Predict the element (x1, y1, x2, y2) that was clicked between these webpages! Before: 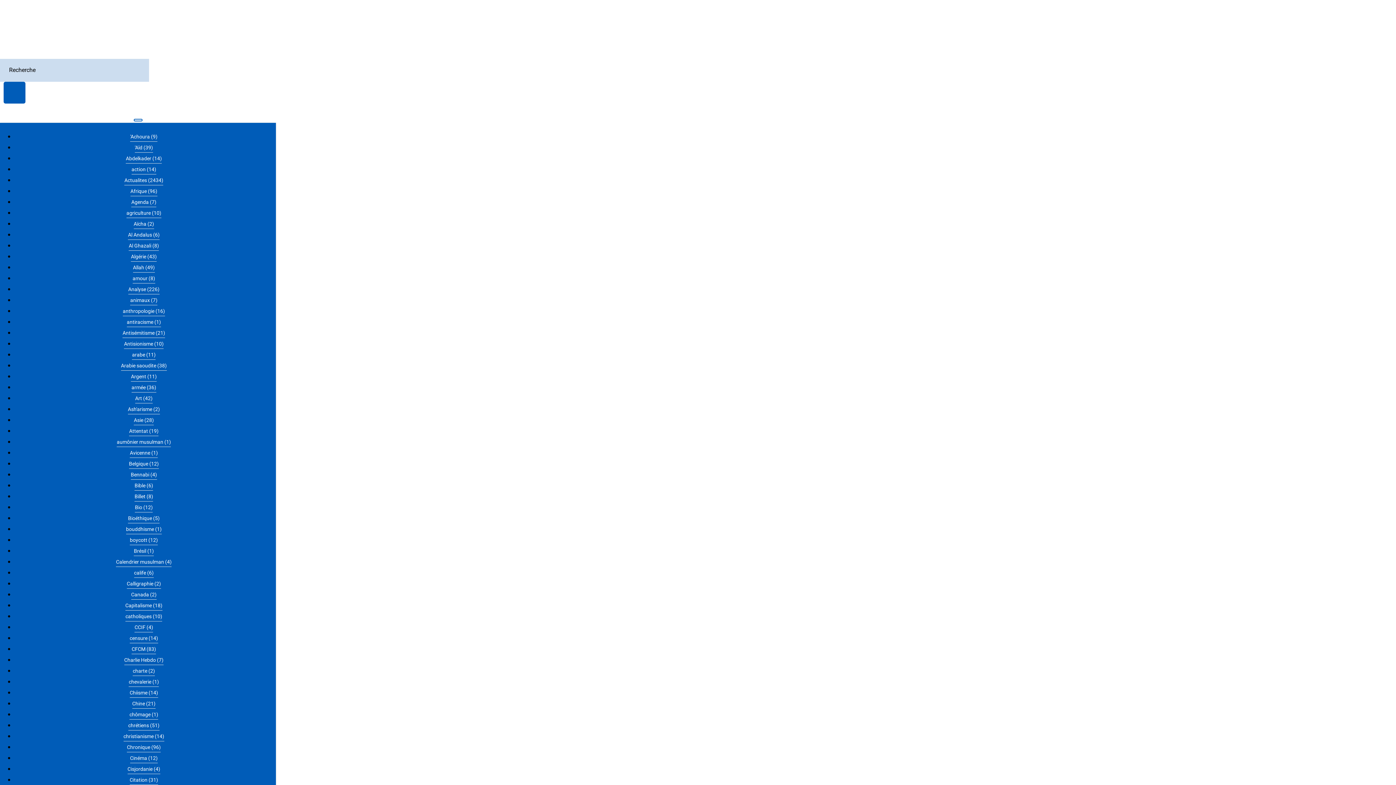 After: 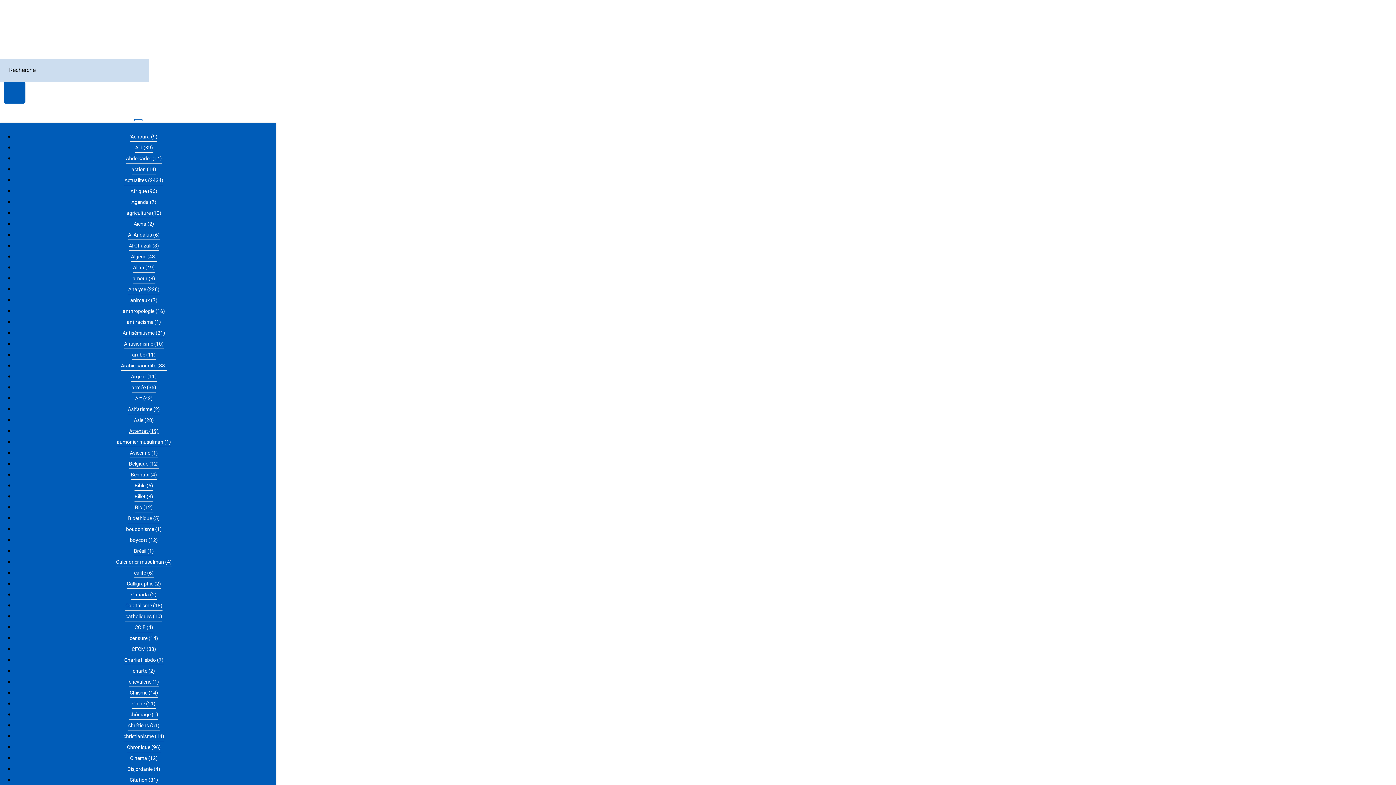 Action: label: Attentat (19) bbox: (129, 426, 158, 436)